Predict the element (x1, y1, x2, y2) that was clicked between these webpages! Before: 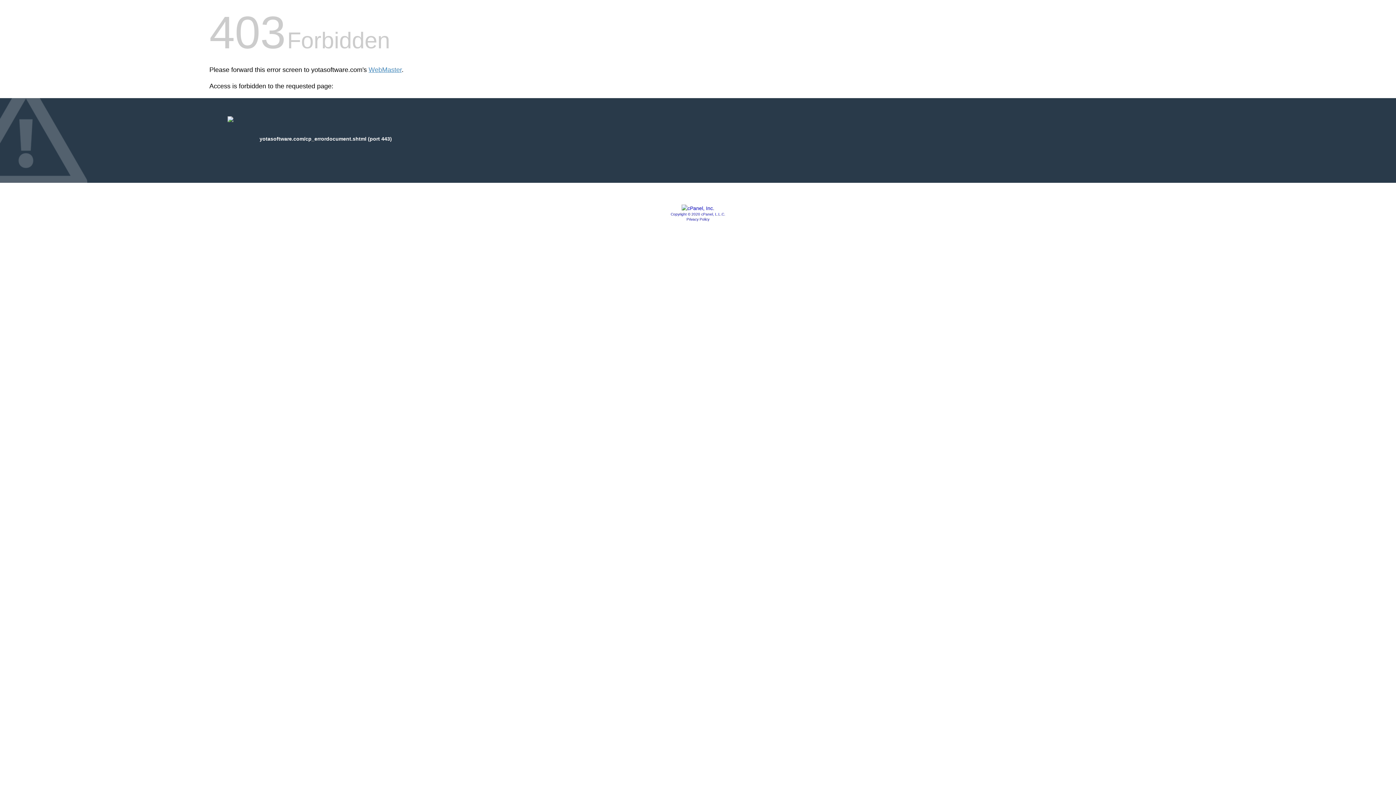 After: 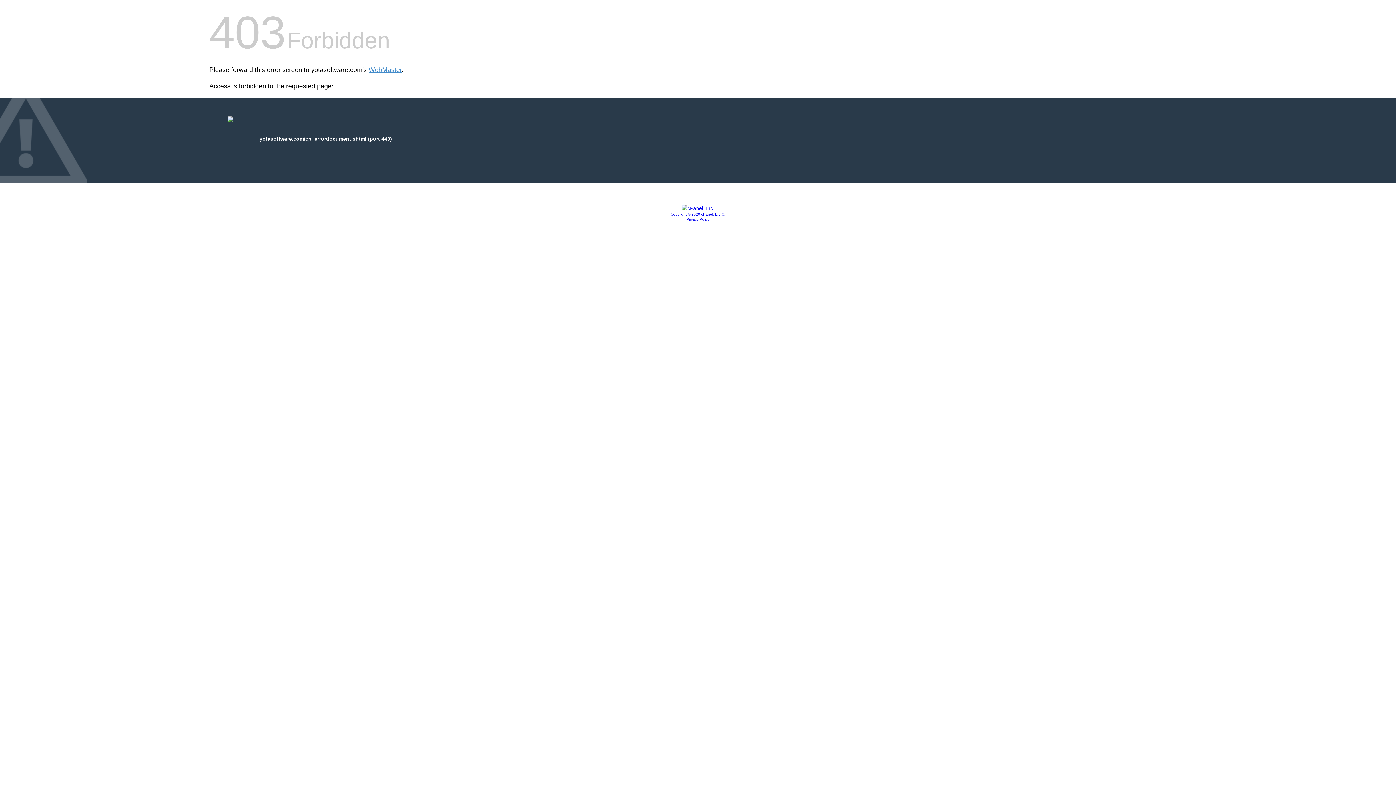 Action: bbox: (686, 217, 709, 221) label: Privacy Policy